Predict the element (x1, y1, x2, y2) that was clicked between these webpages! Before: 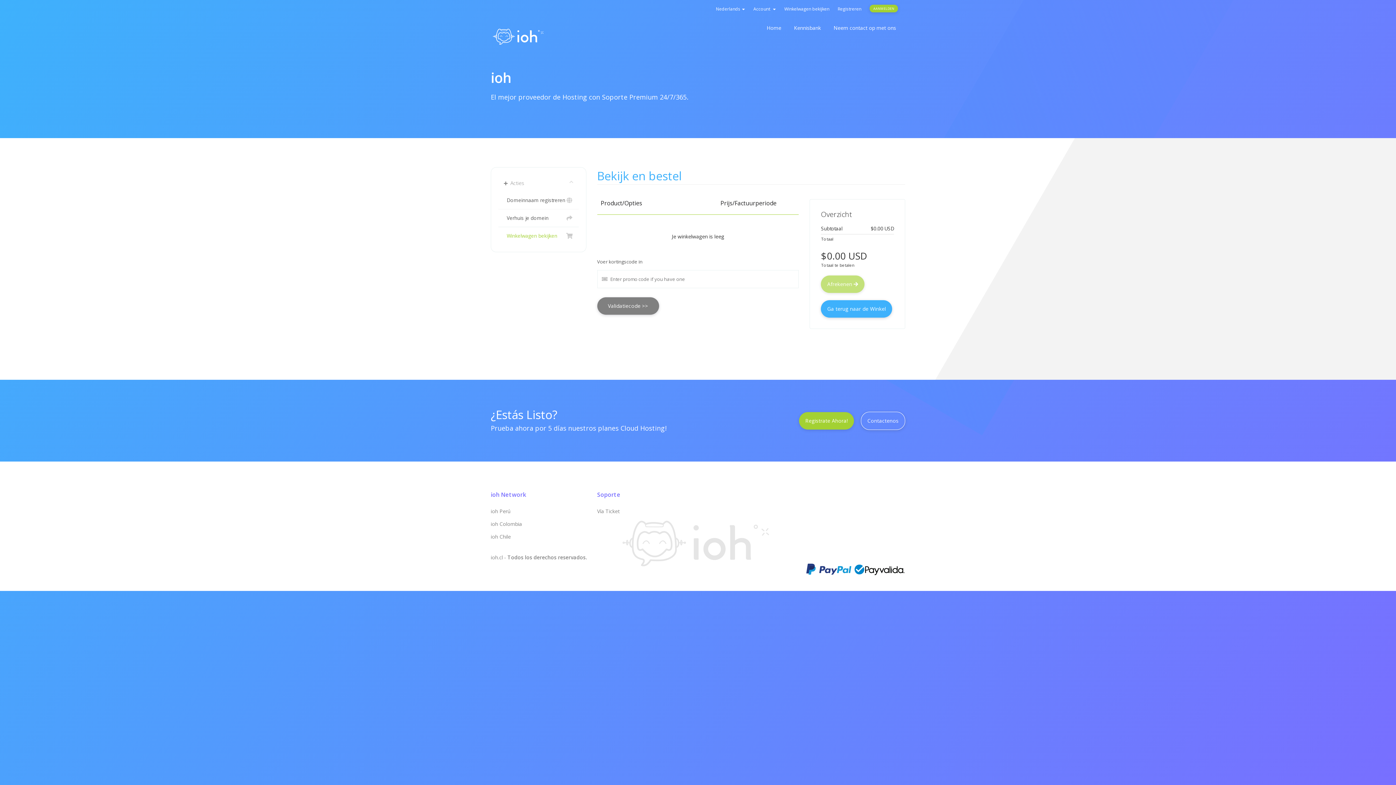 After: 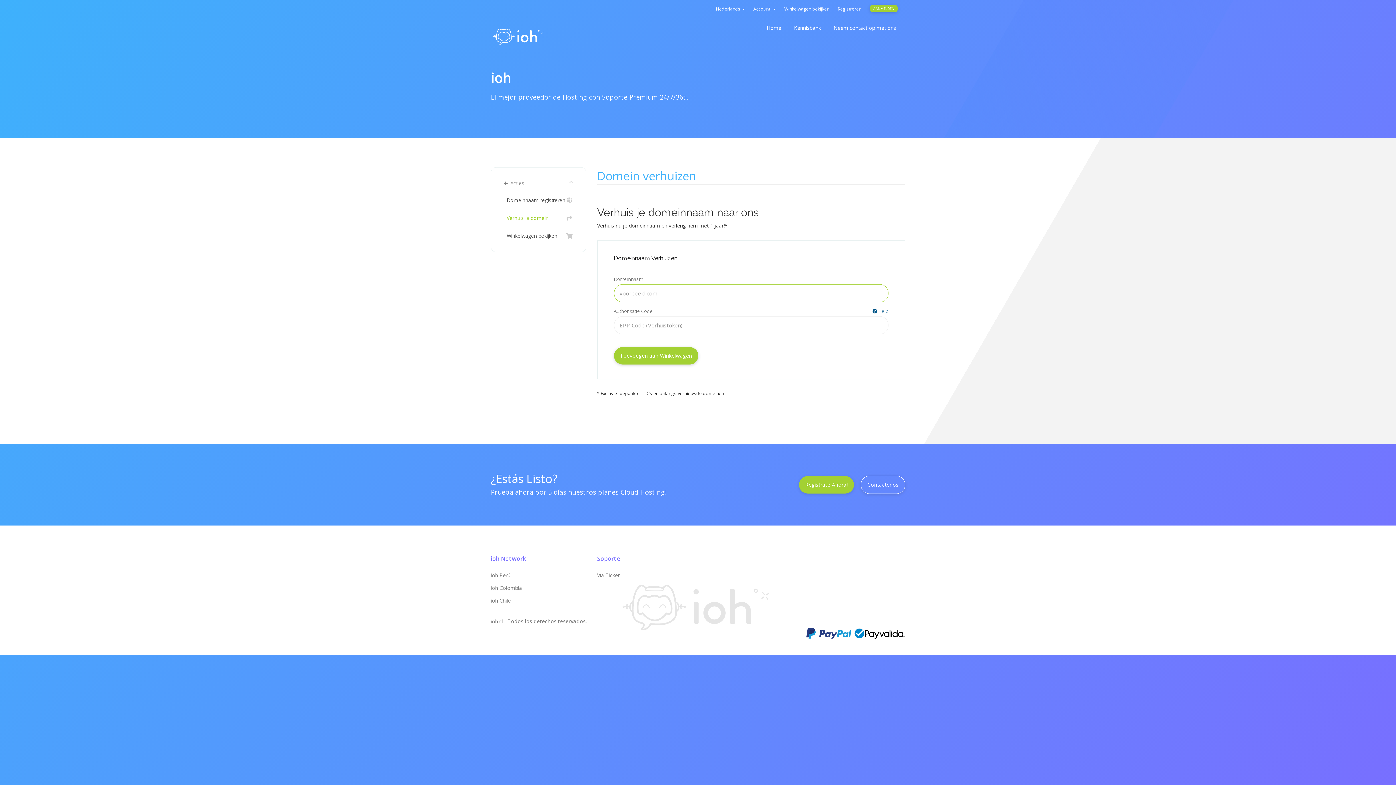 Action: label:   Verhuis je domein bbox: (498, 209, 578, 227)